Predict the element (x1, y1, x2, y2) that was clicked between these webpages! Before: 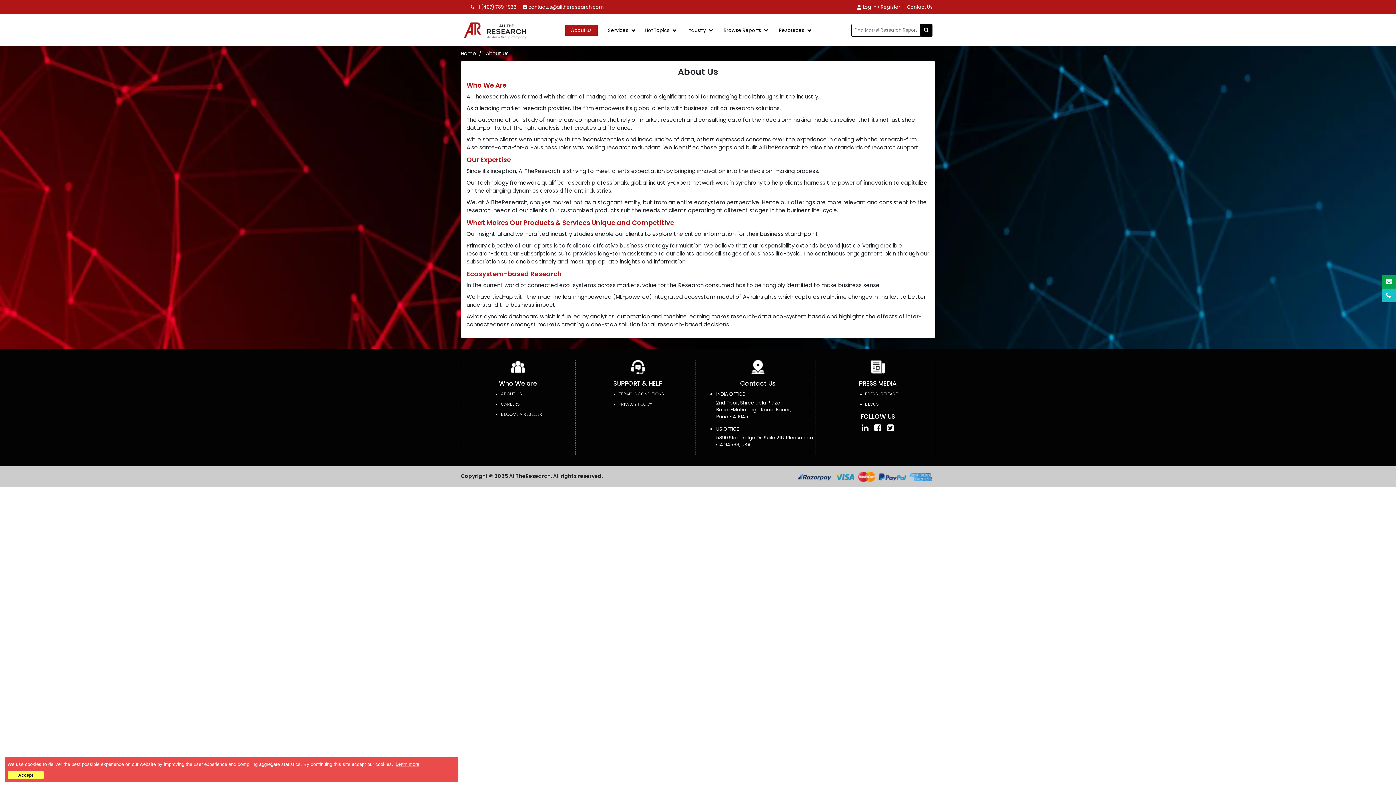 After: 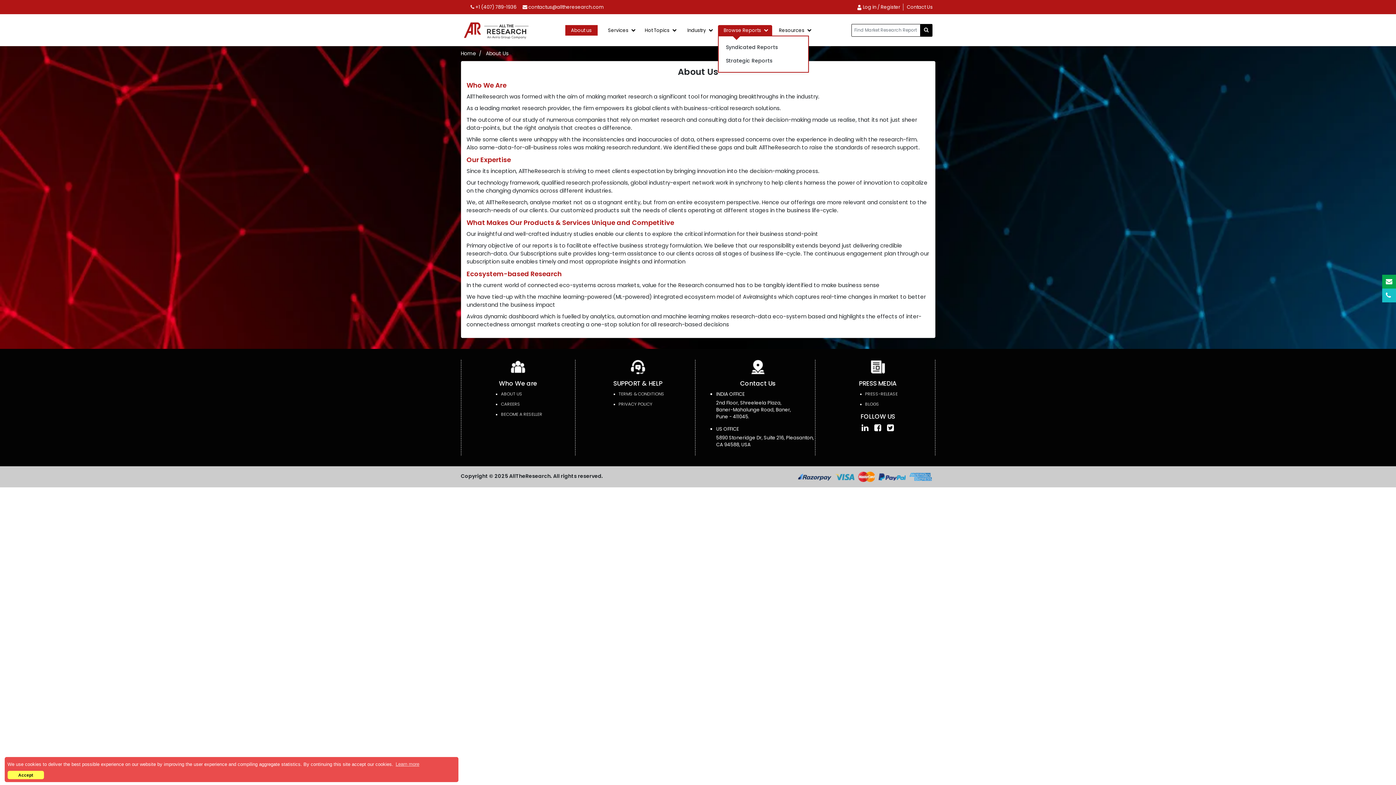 Action: bbox: (718, 23, 772, 37) label: Browse Reports